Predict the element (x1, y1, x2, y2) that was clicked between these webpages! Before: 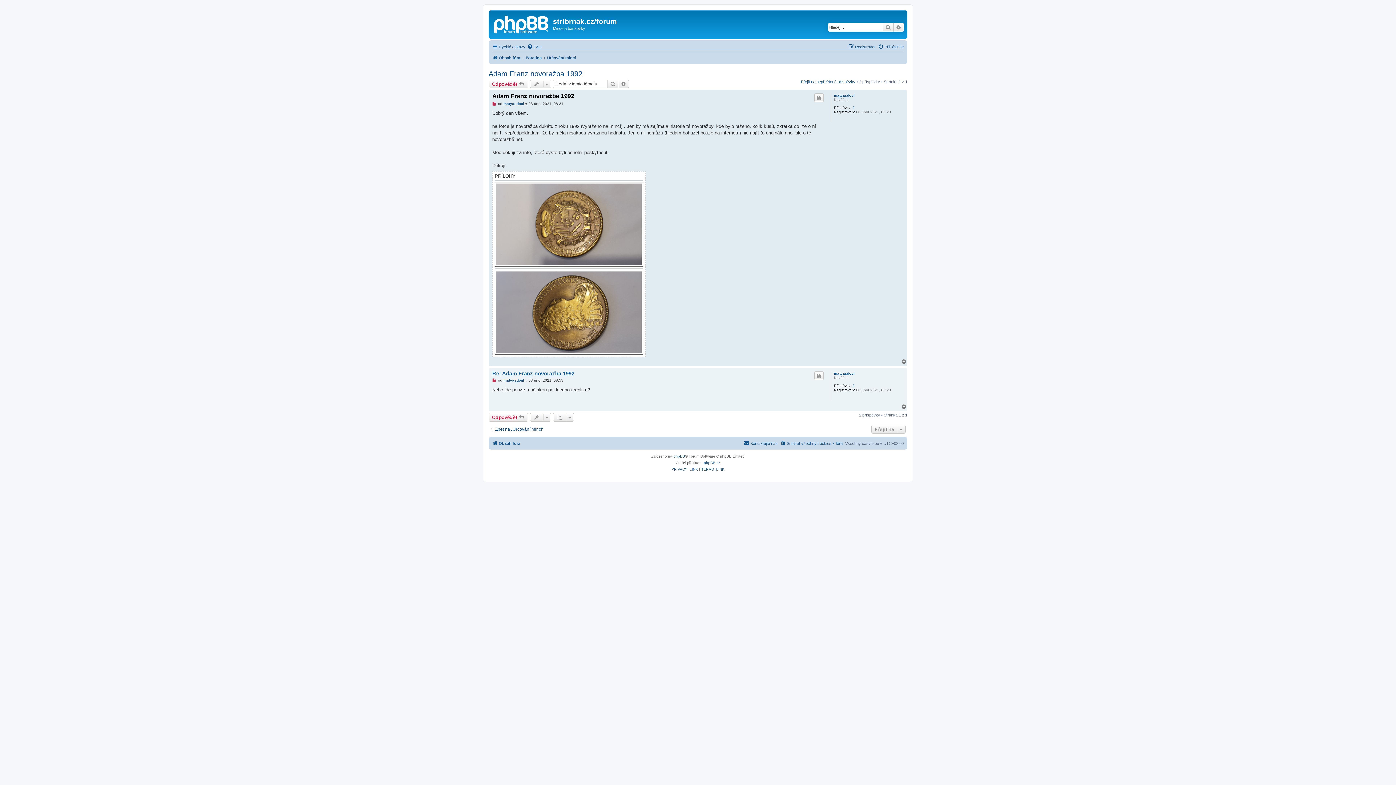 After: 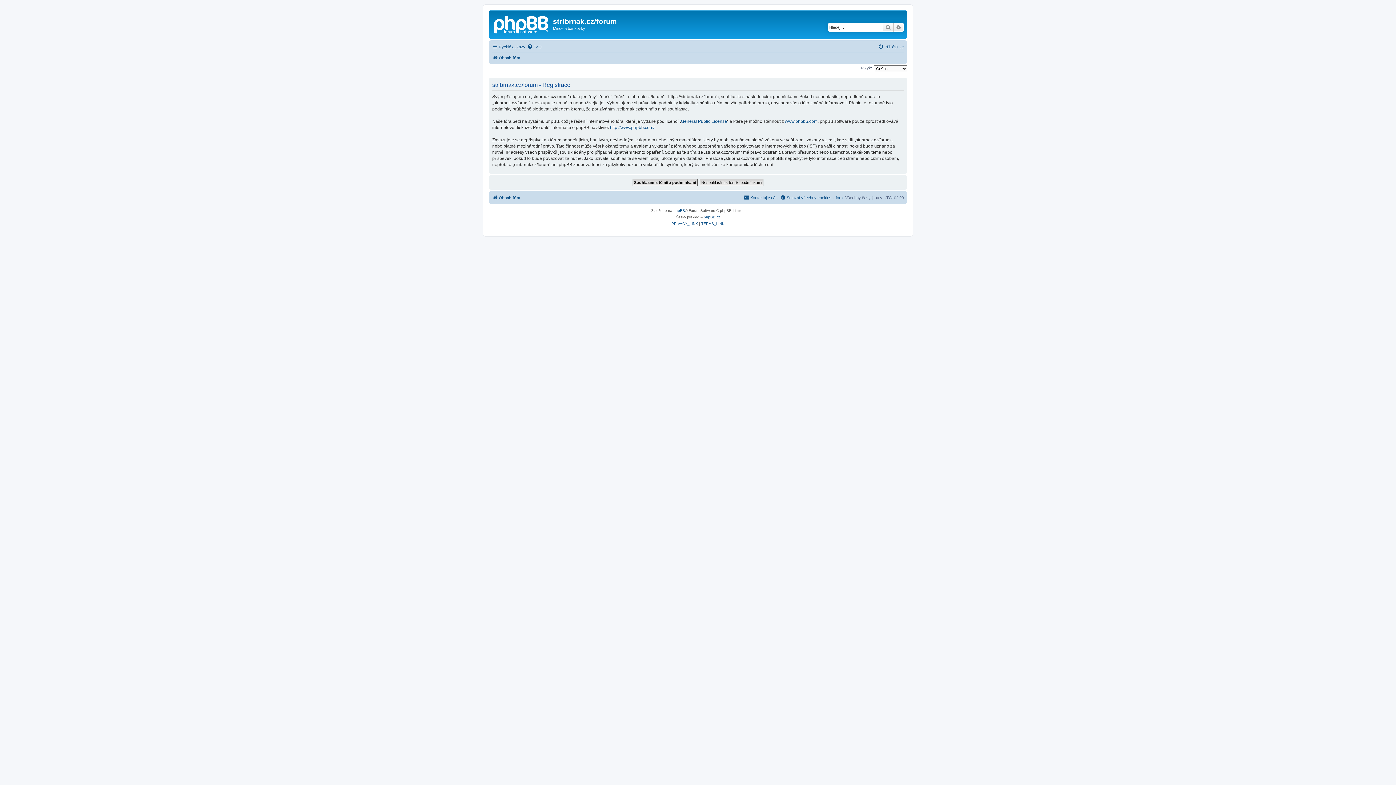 Action: bbox: (848, 42, 875, 51) label: Registrovat